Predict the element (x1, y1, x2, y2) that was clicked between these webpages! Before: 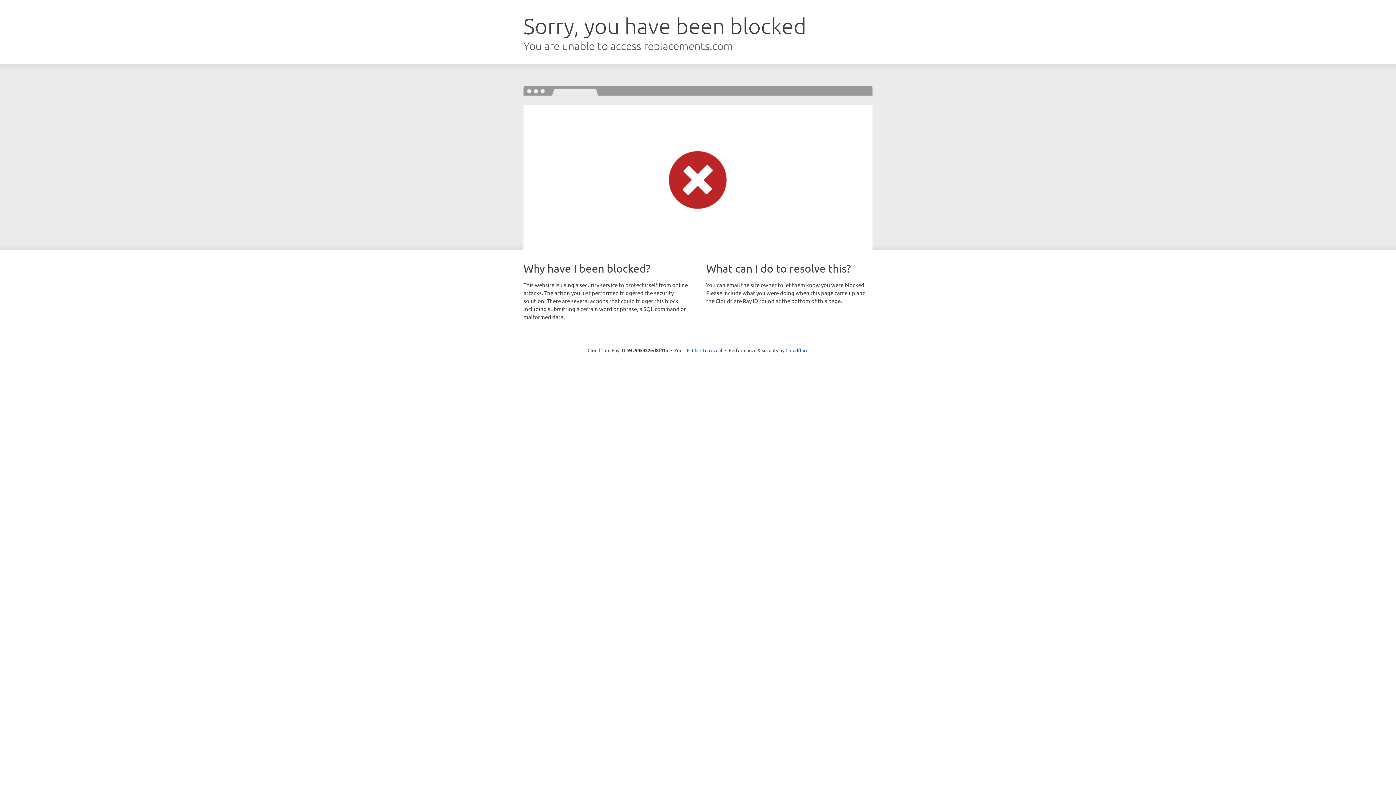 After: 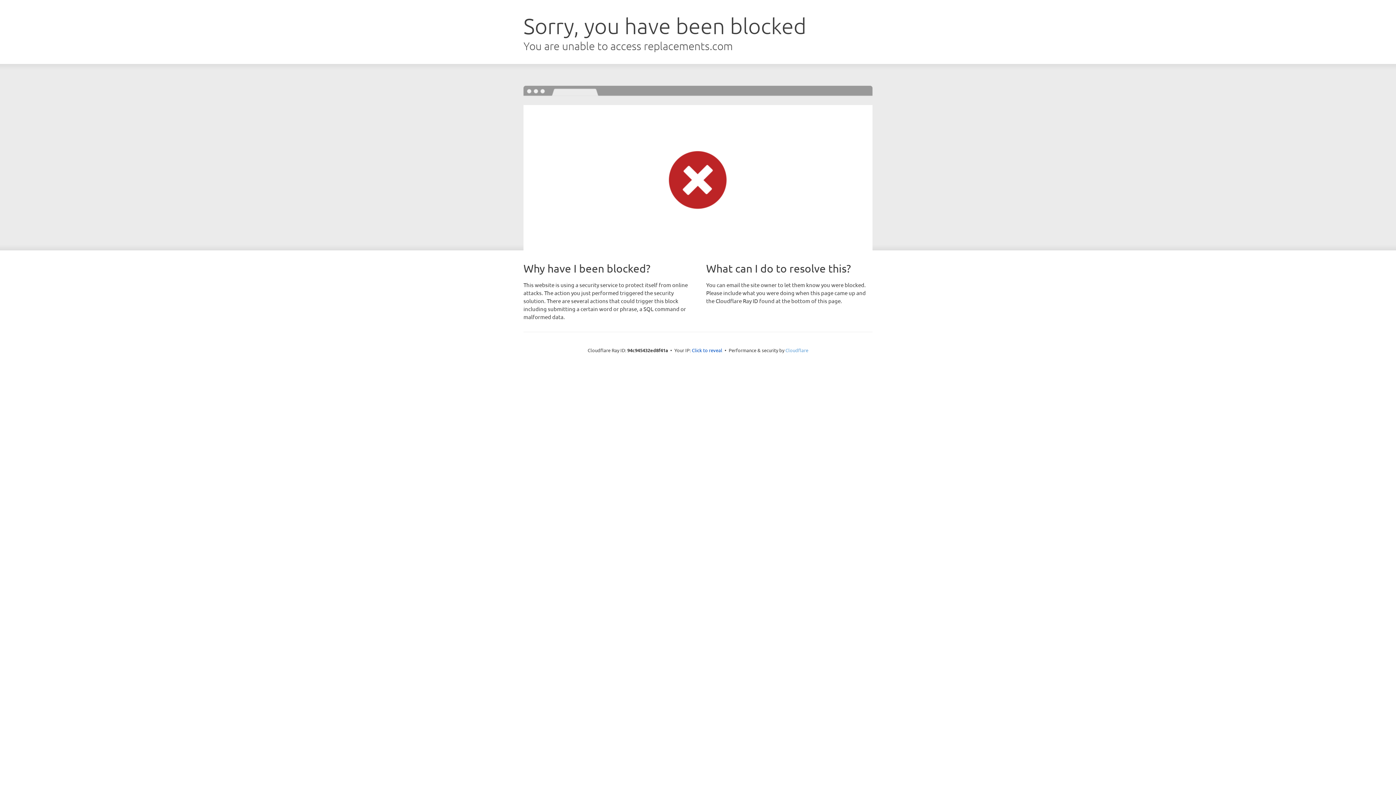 Action: bbox: (785, 347, 808, 353) label: Cloudflare